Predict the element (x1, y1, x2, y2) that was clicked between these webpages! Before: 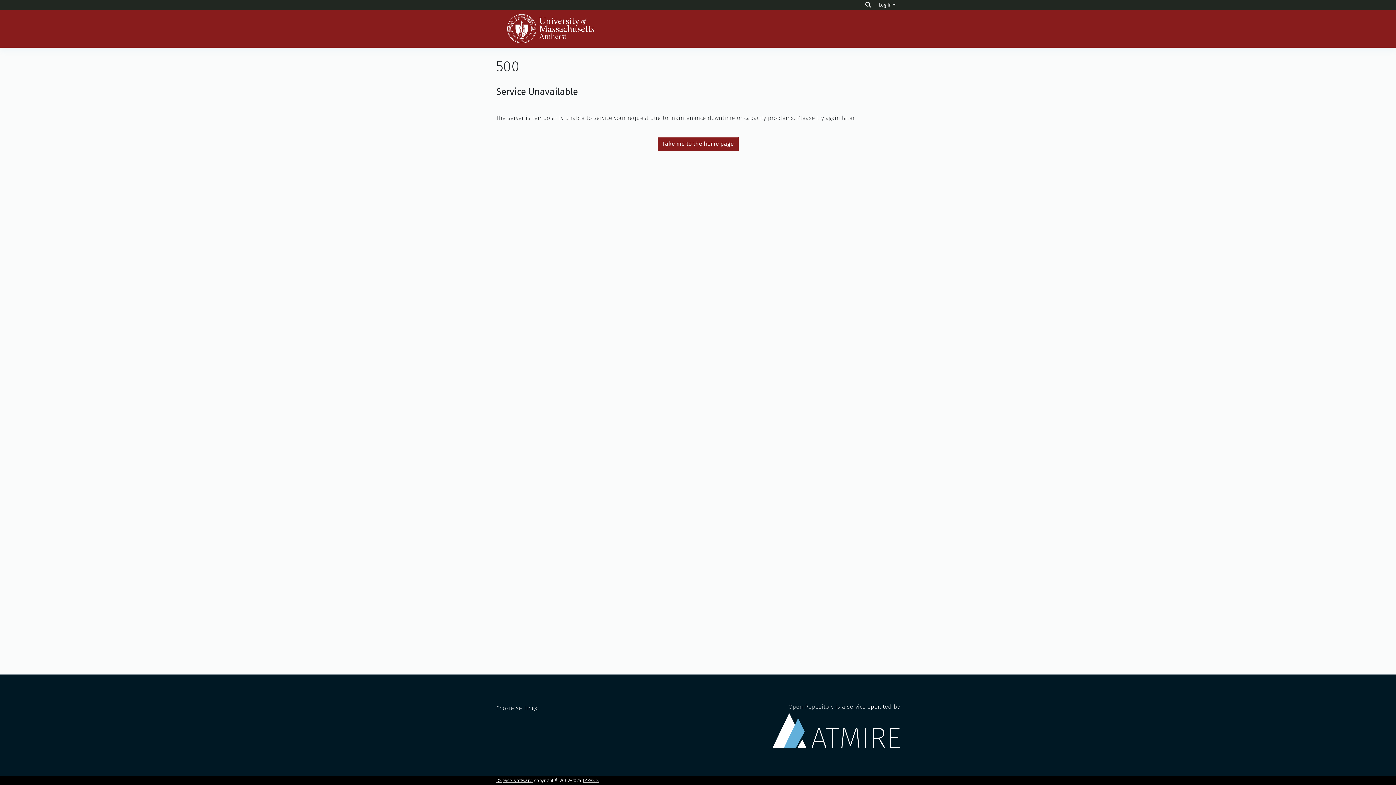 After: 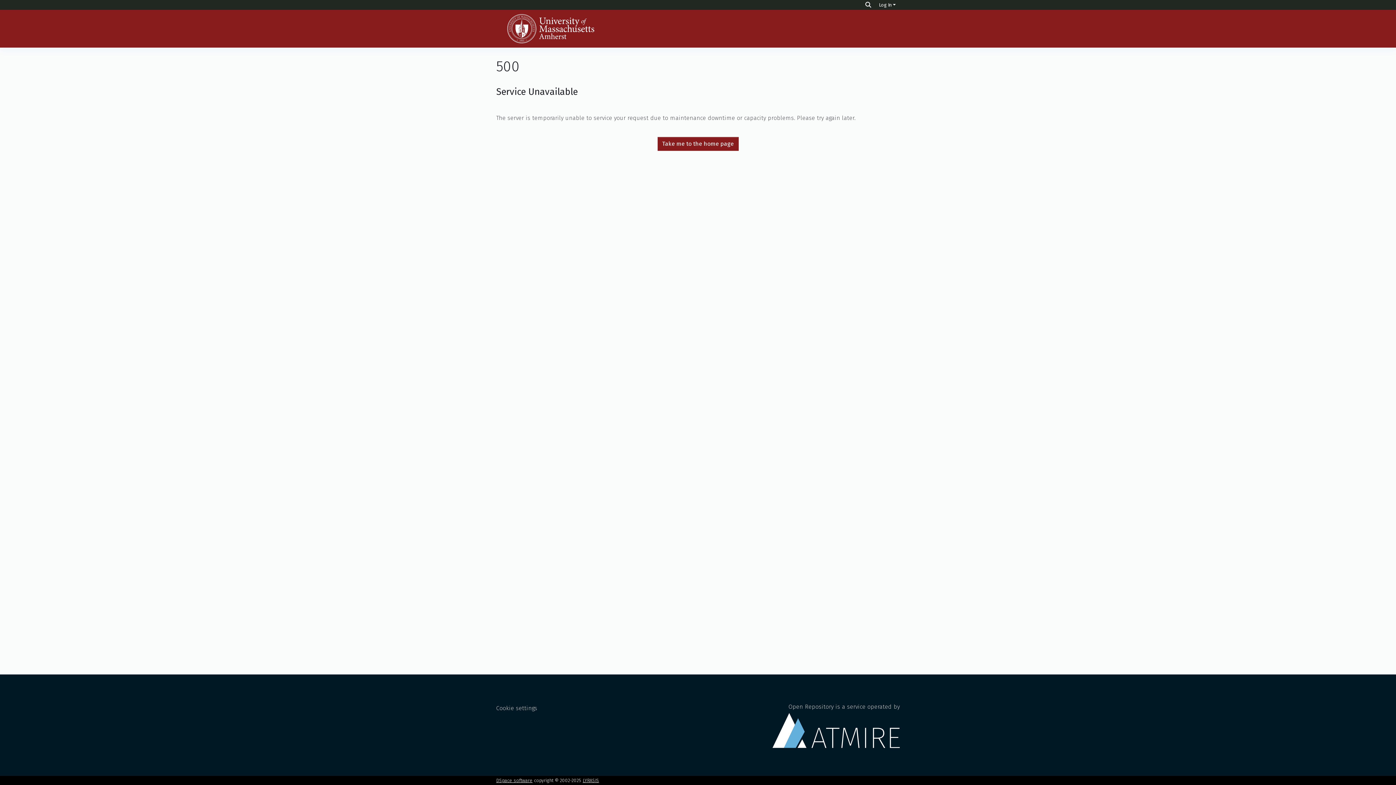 Action: bbox: (496, 14, 605, 43)